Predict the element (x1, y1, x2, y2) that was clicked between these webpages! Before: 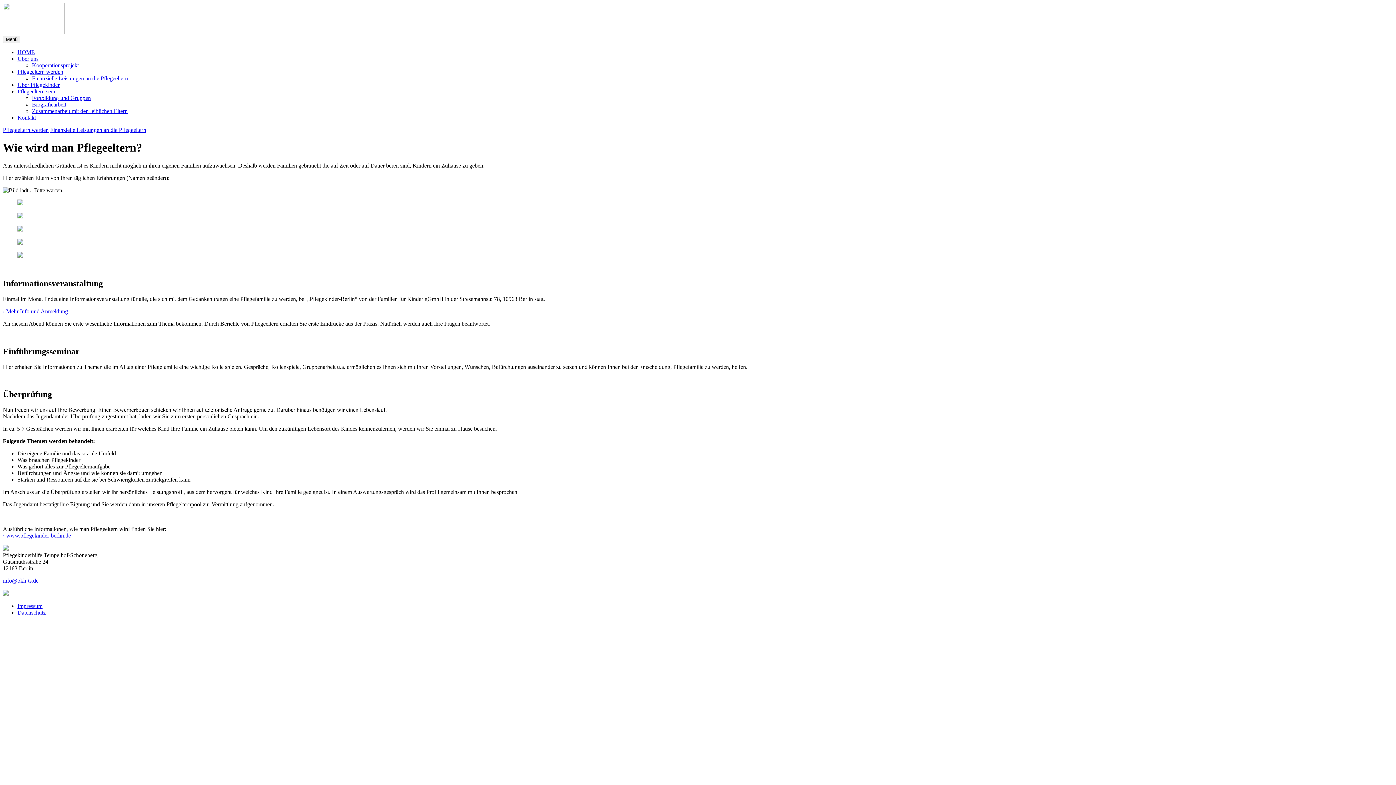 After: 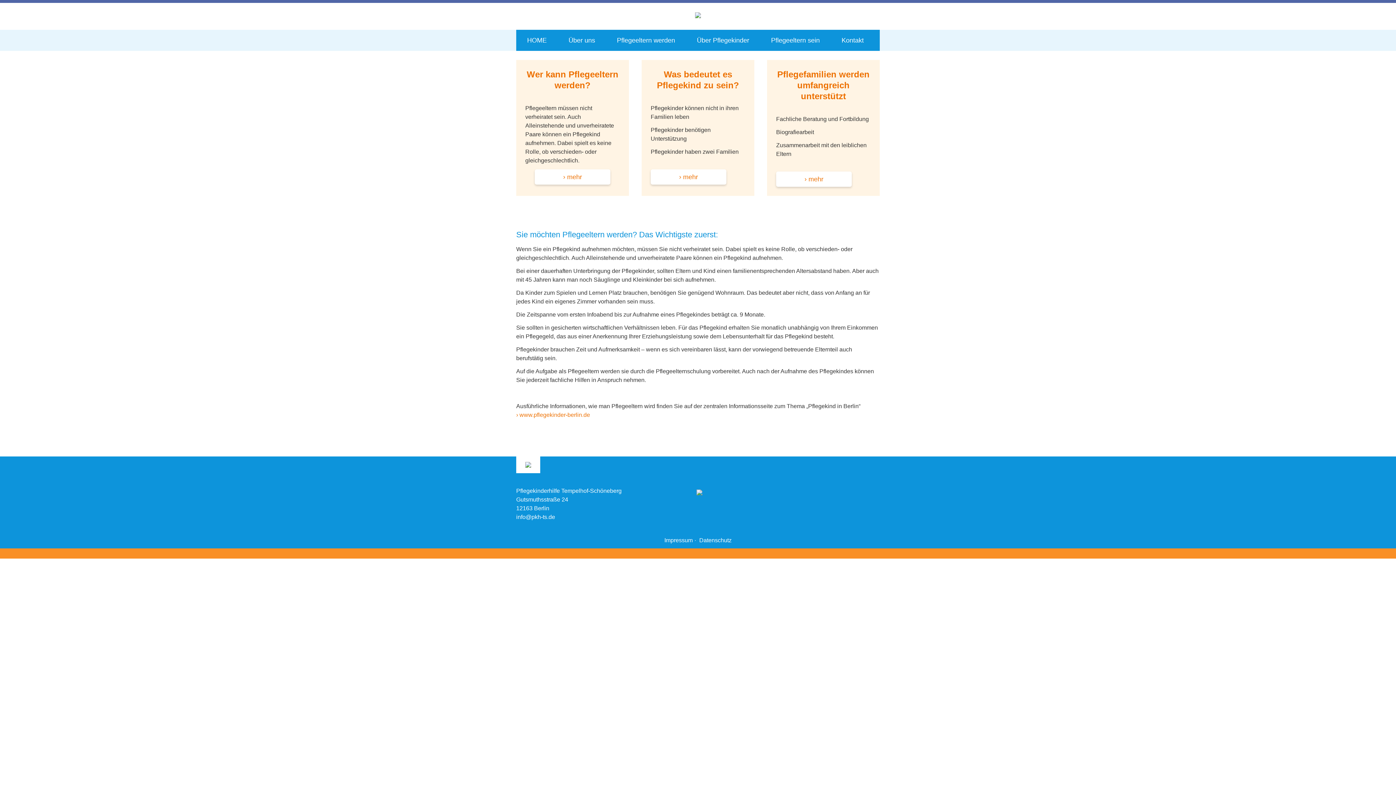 Action: label: HOME bbox: (17, 49, 34, 55)